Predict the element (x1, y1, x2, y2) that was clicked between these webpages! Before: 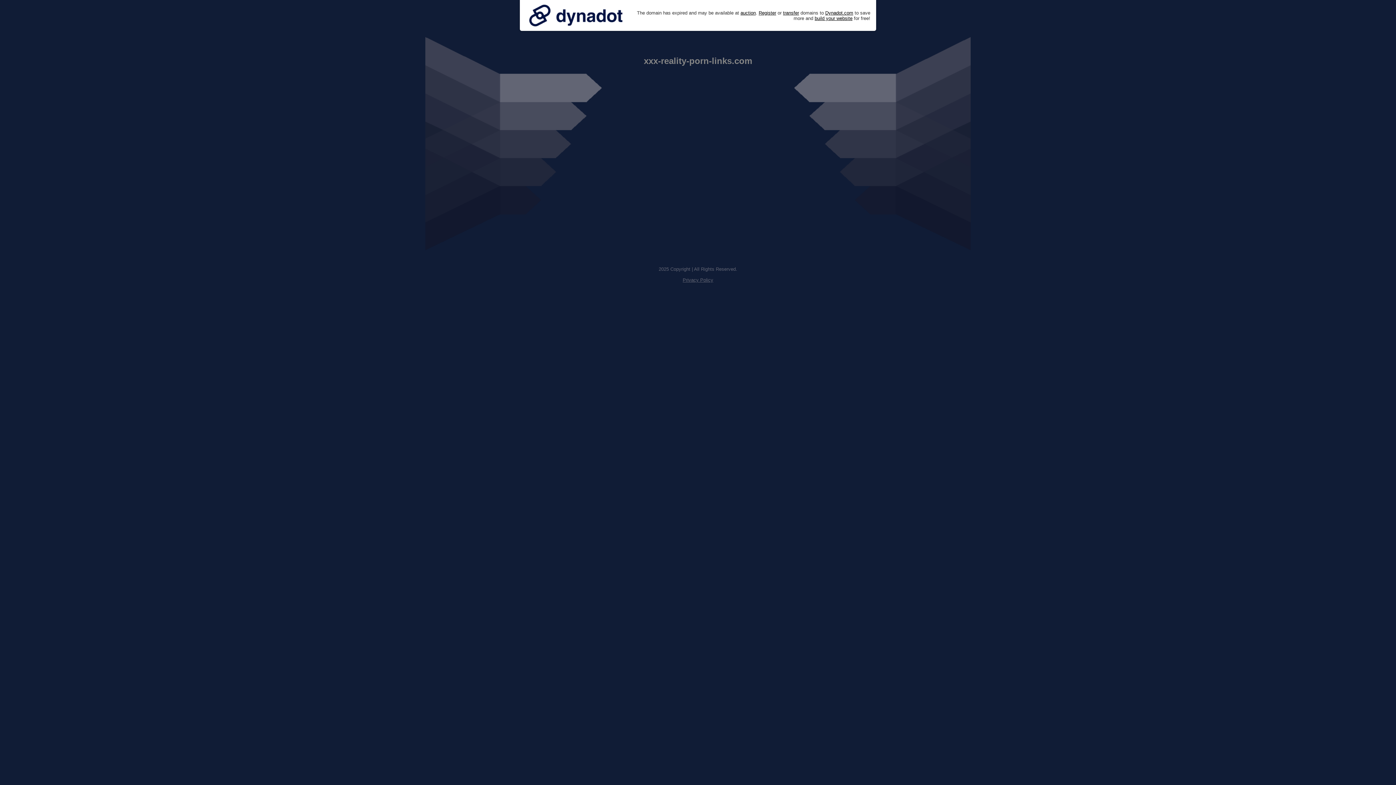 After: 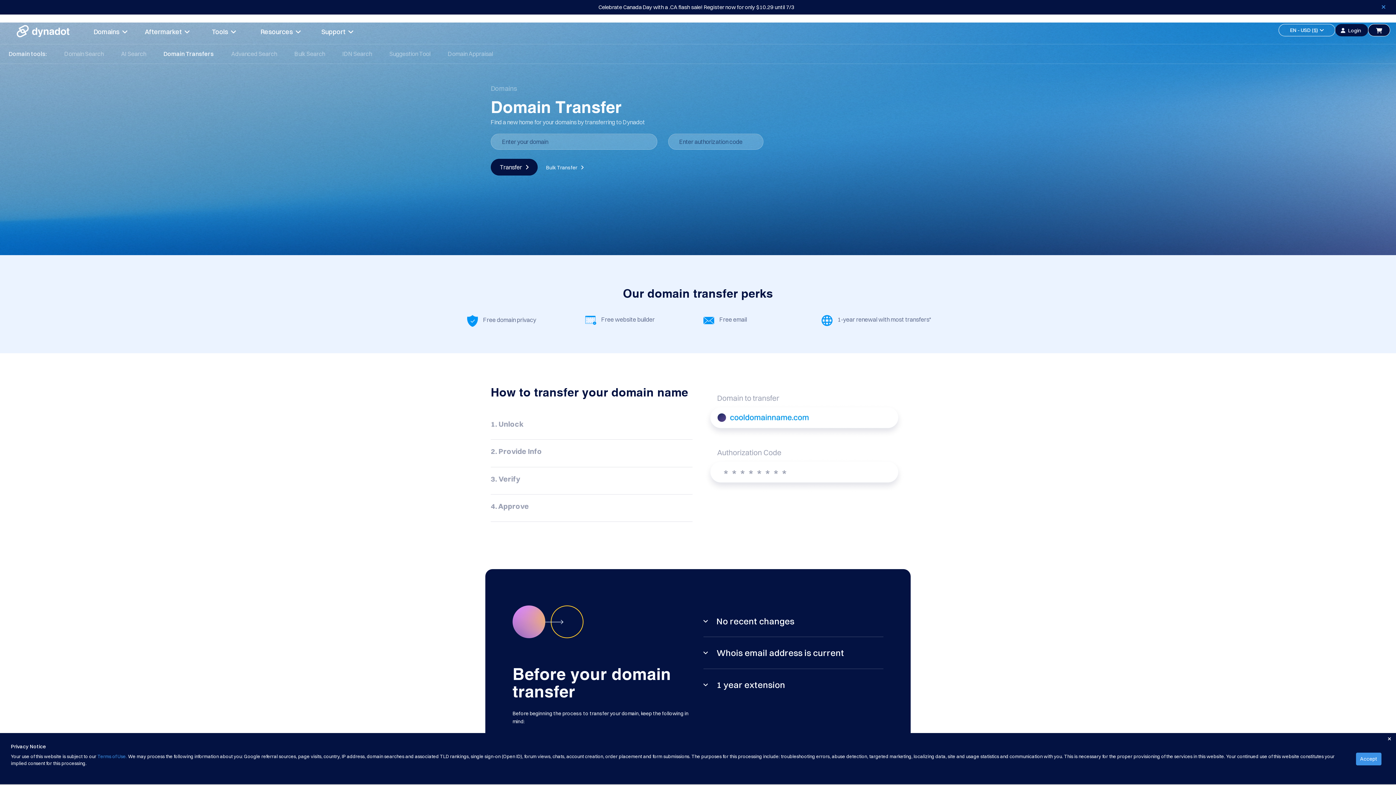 Action: label: transfer bbox: (783, 10, 799, 15)